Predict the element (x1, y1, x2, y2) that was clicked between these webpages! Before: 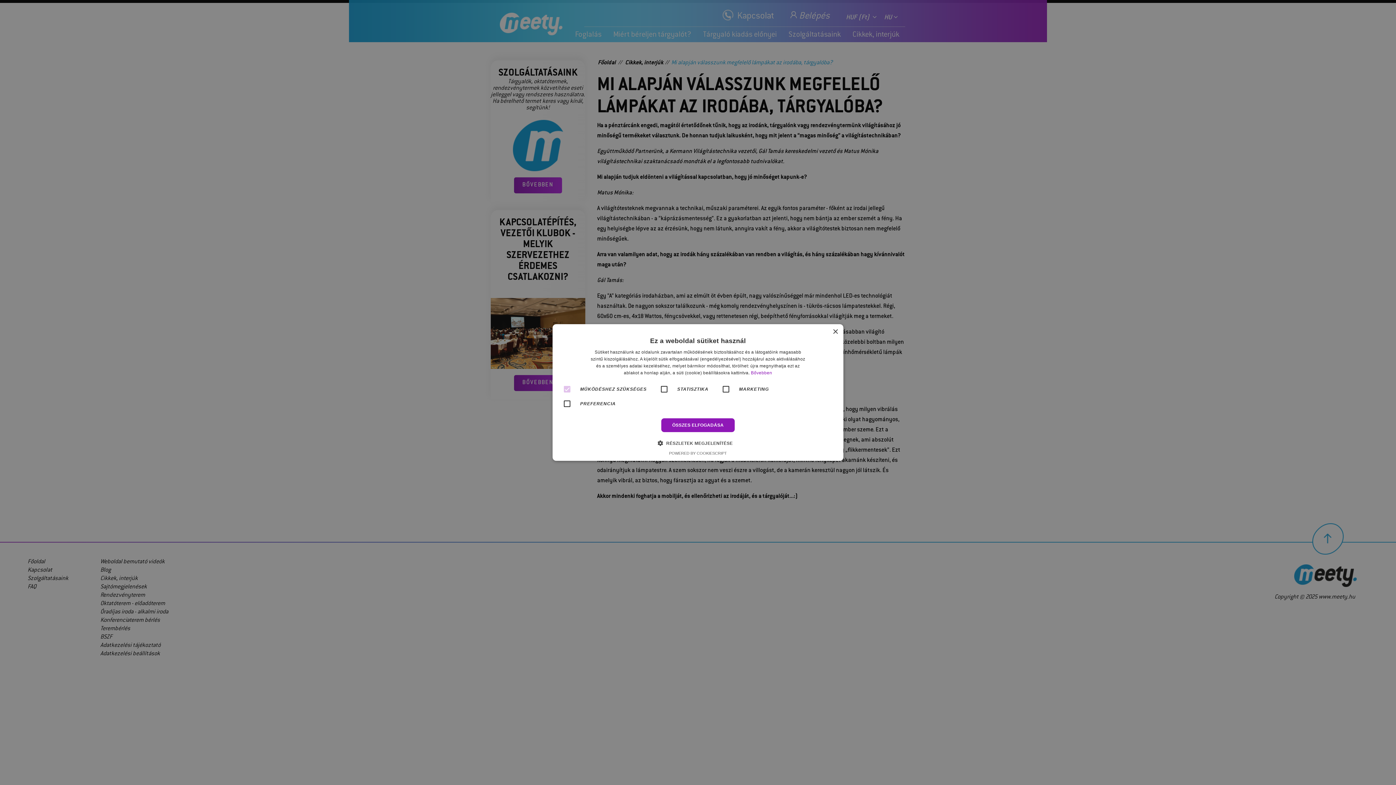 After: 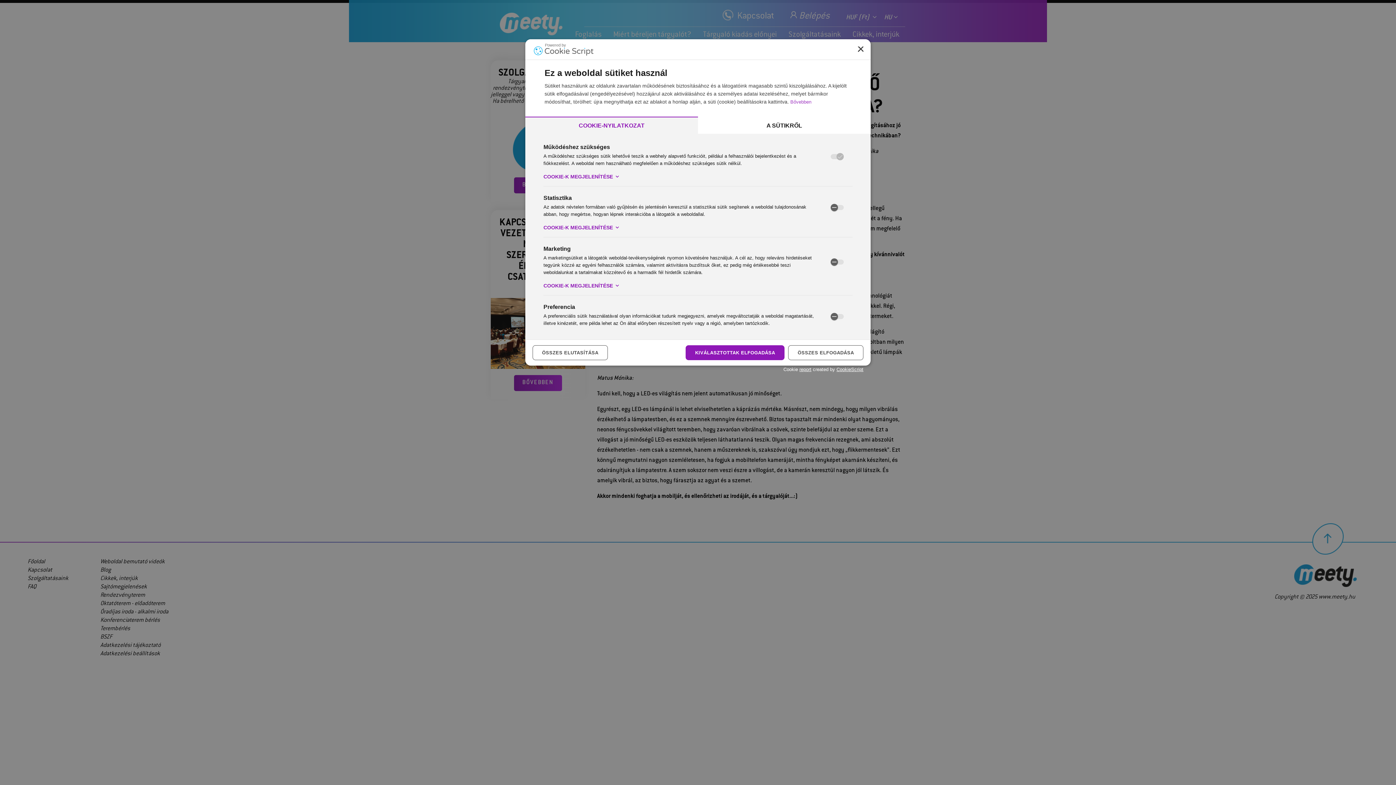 Action: bbox: (663, 439, 733, 446) label:  RÉSZLETEK MEGJELENÍTÉSE